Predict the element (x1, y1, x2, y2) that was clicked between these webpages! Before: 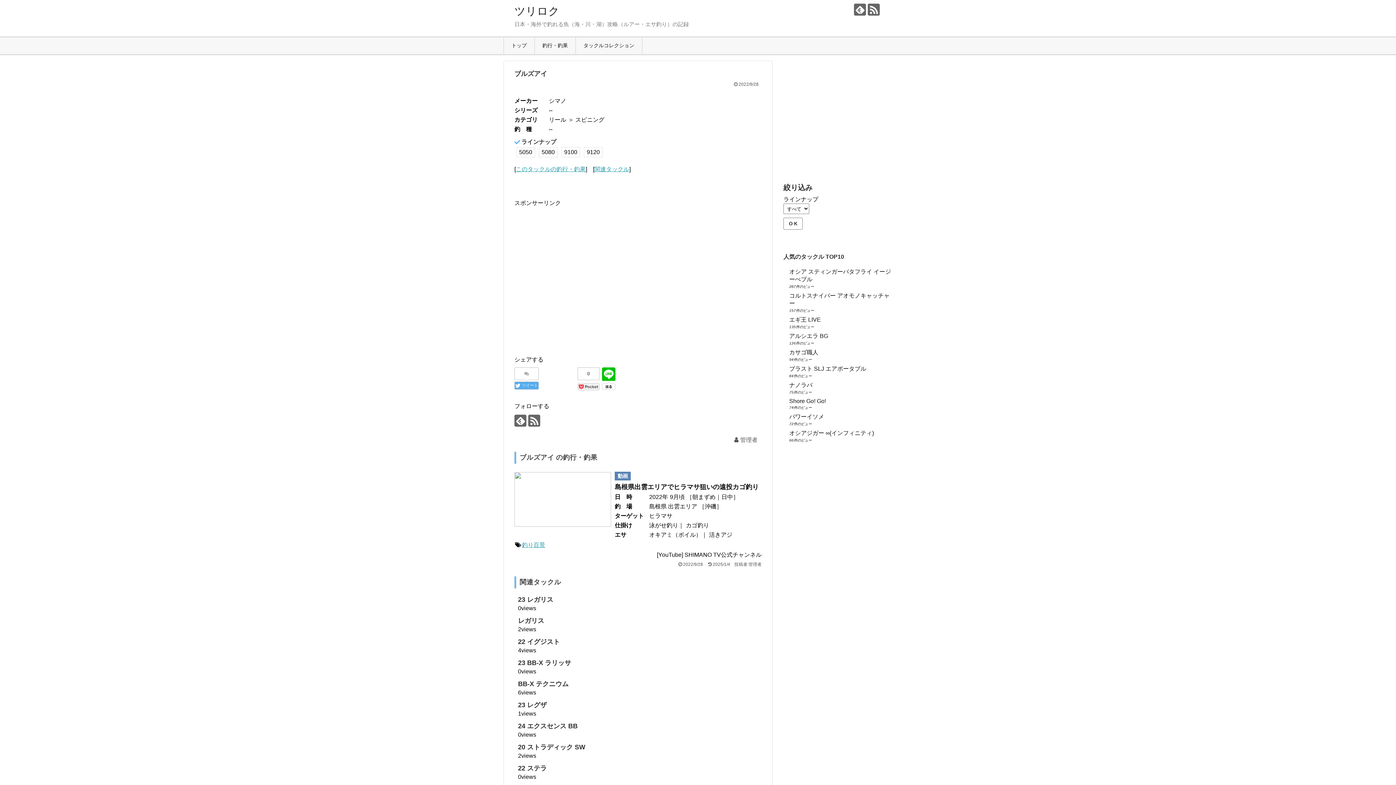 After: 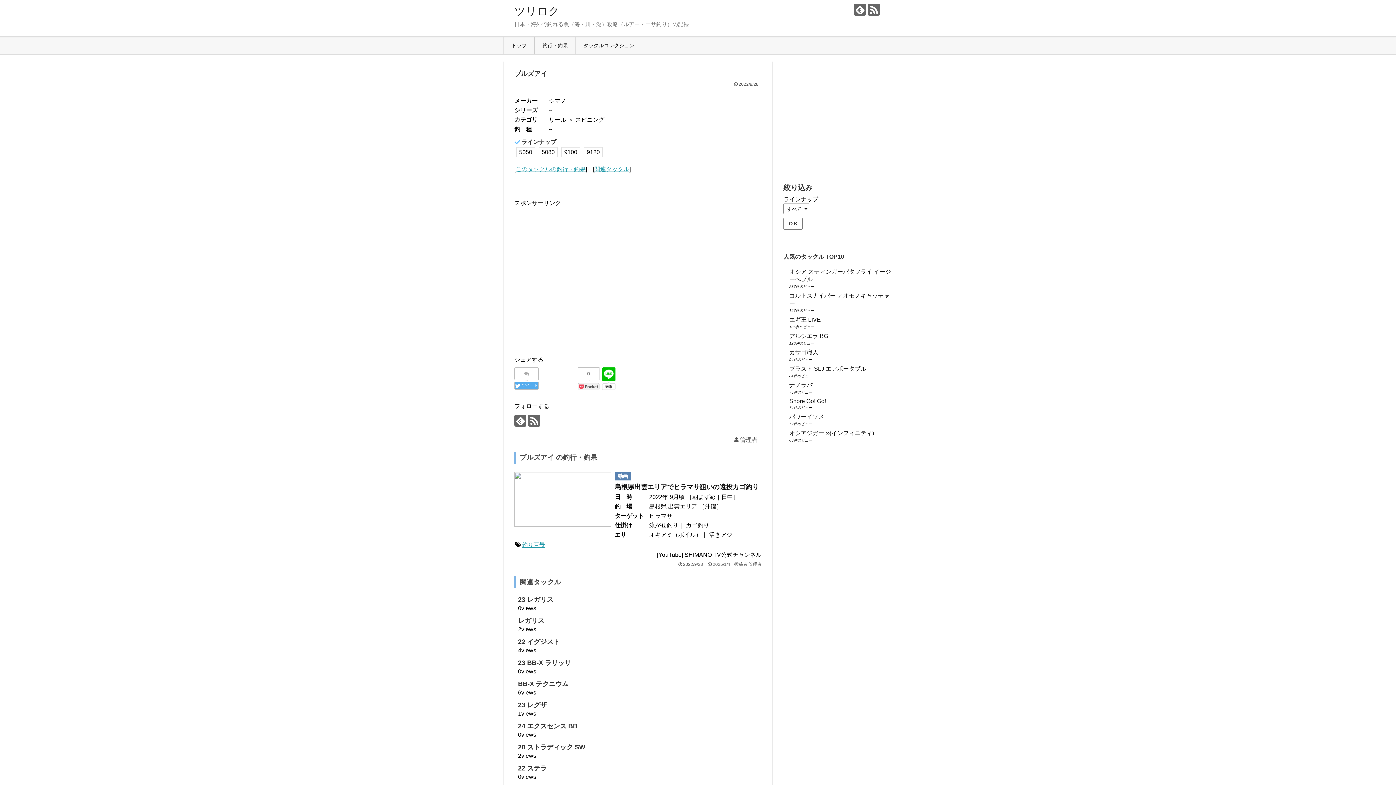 Action: bbox: (602, 385, 615, 391)